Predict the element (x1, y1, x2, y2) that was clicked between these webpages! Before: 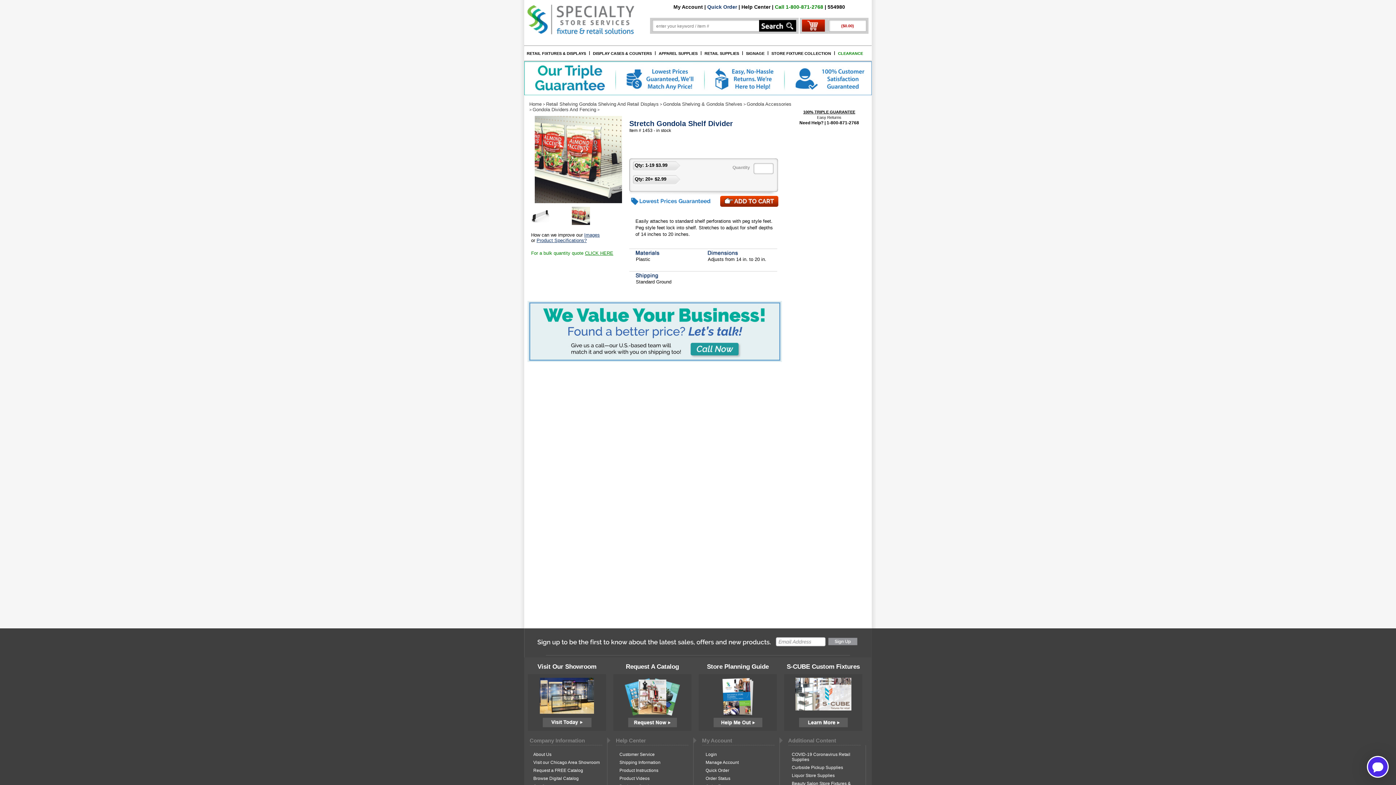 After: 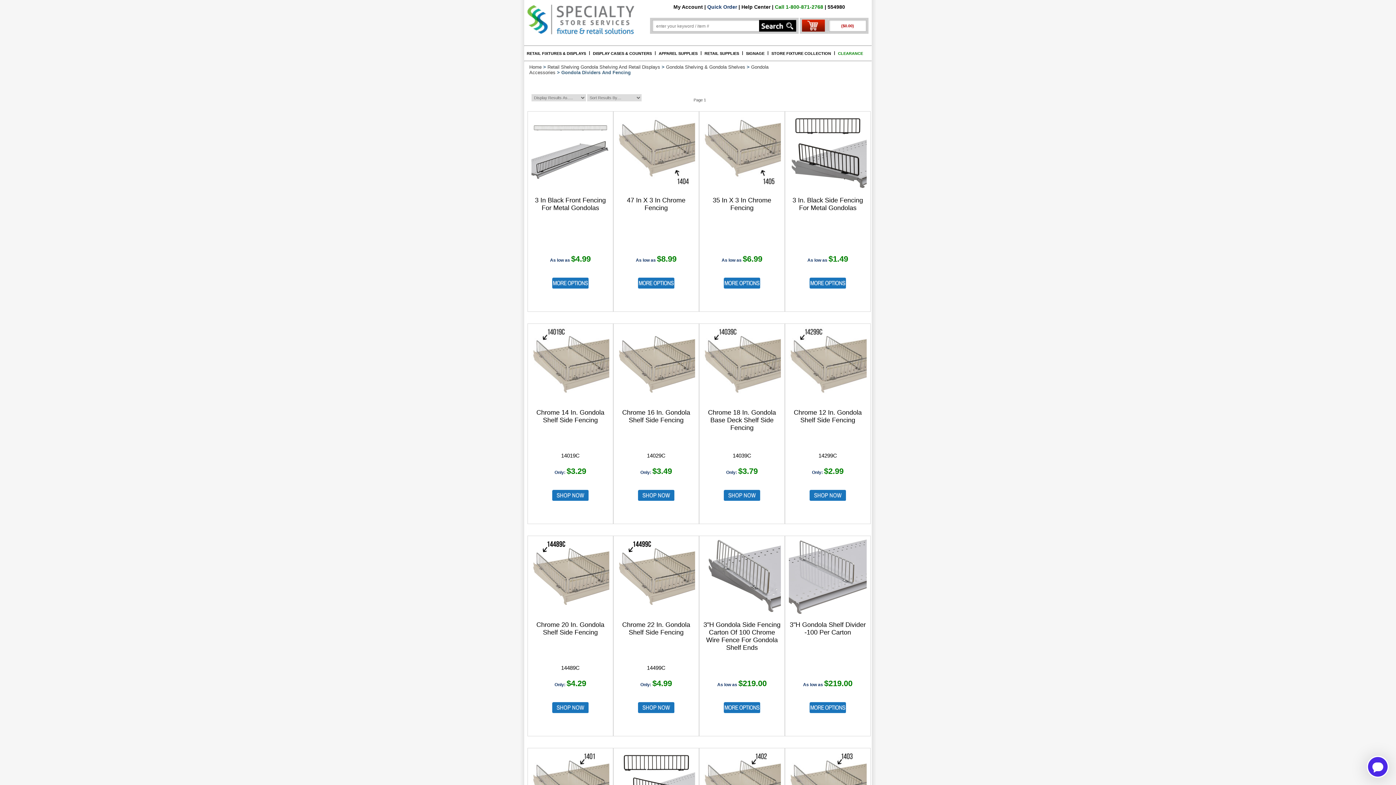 Action: bbox: (532, 106, 596, 112) label: Gondola Dividers And Fencing